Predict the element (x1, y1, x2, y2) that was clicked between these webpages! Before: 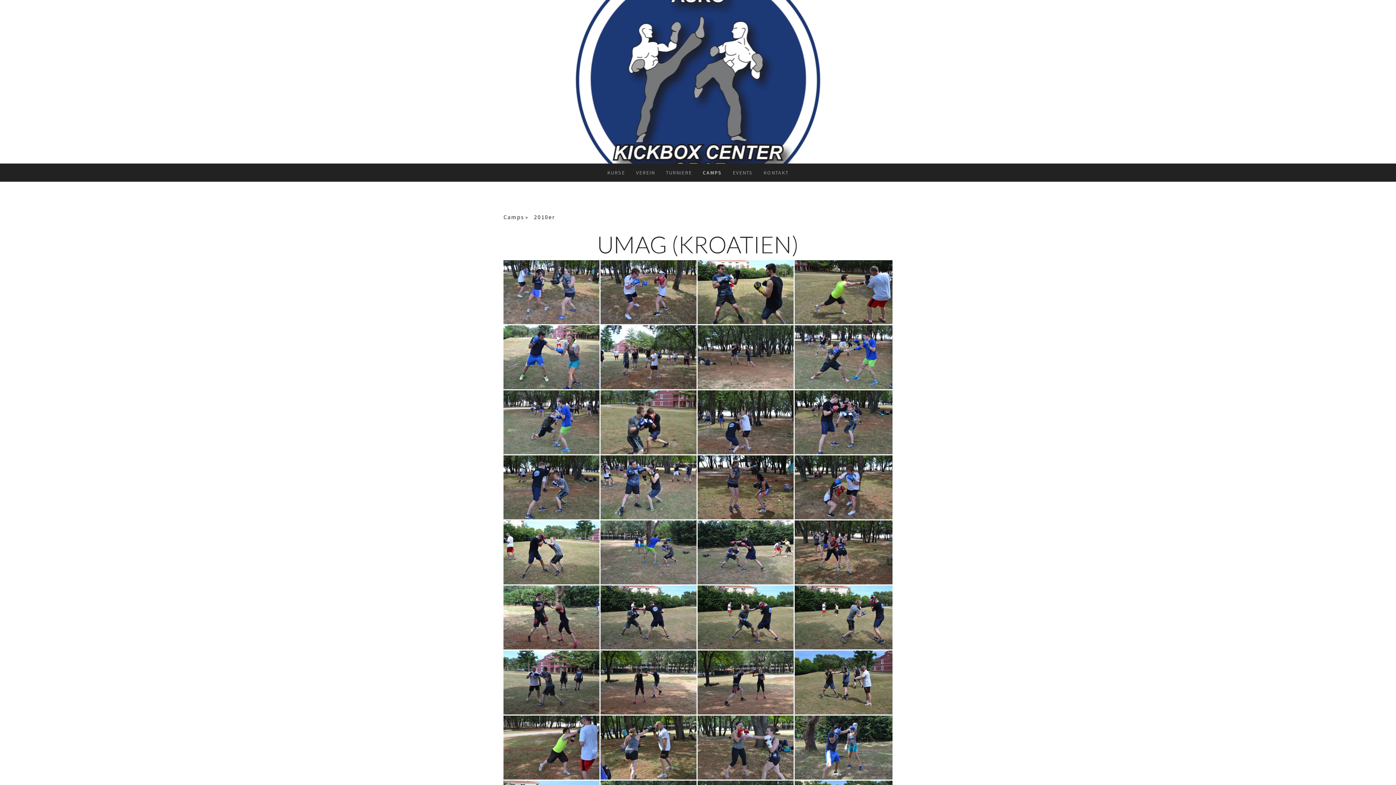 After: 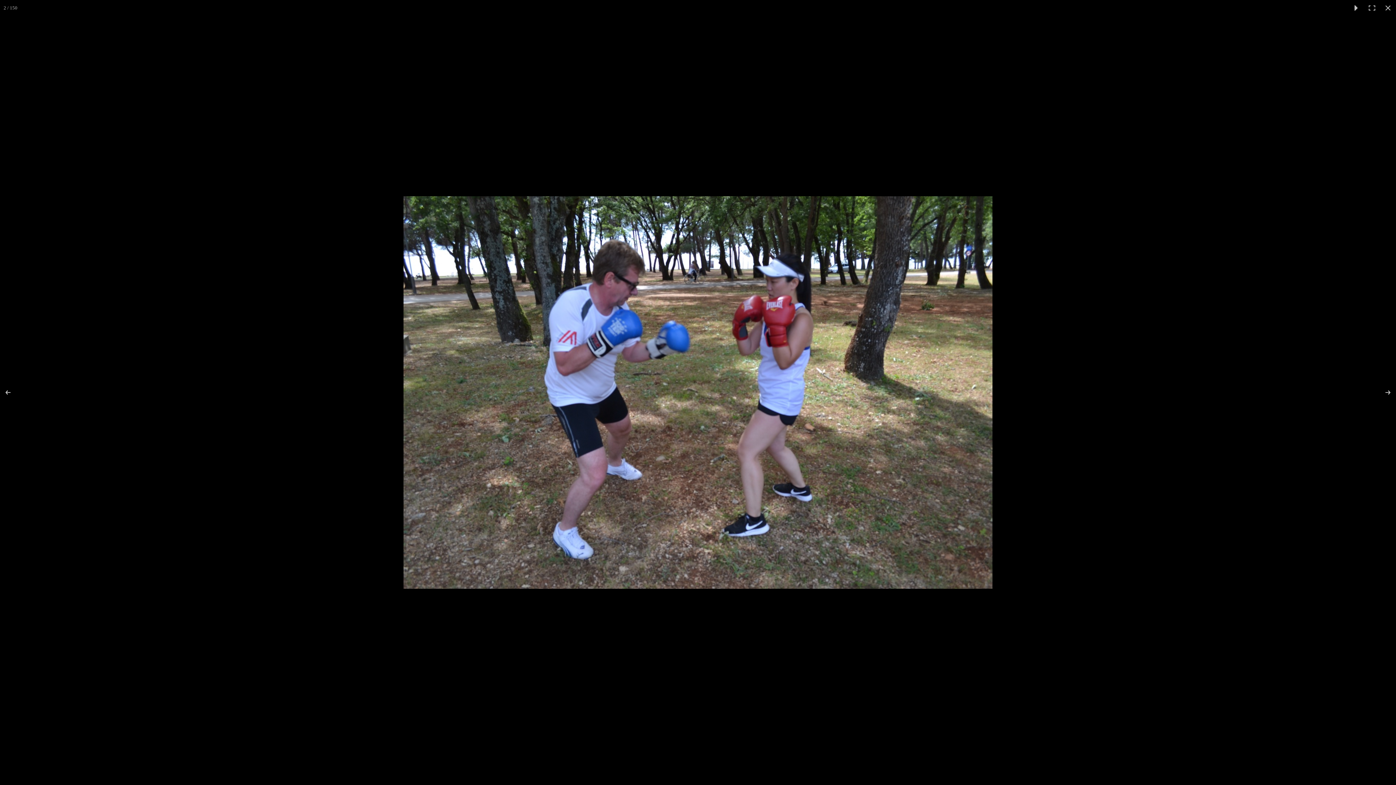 Action: bbox: (600, 260, 697, 324)